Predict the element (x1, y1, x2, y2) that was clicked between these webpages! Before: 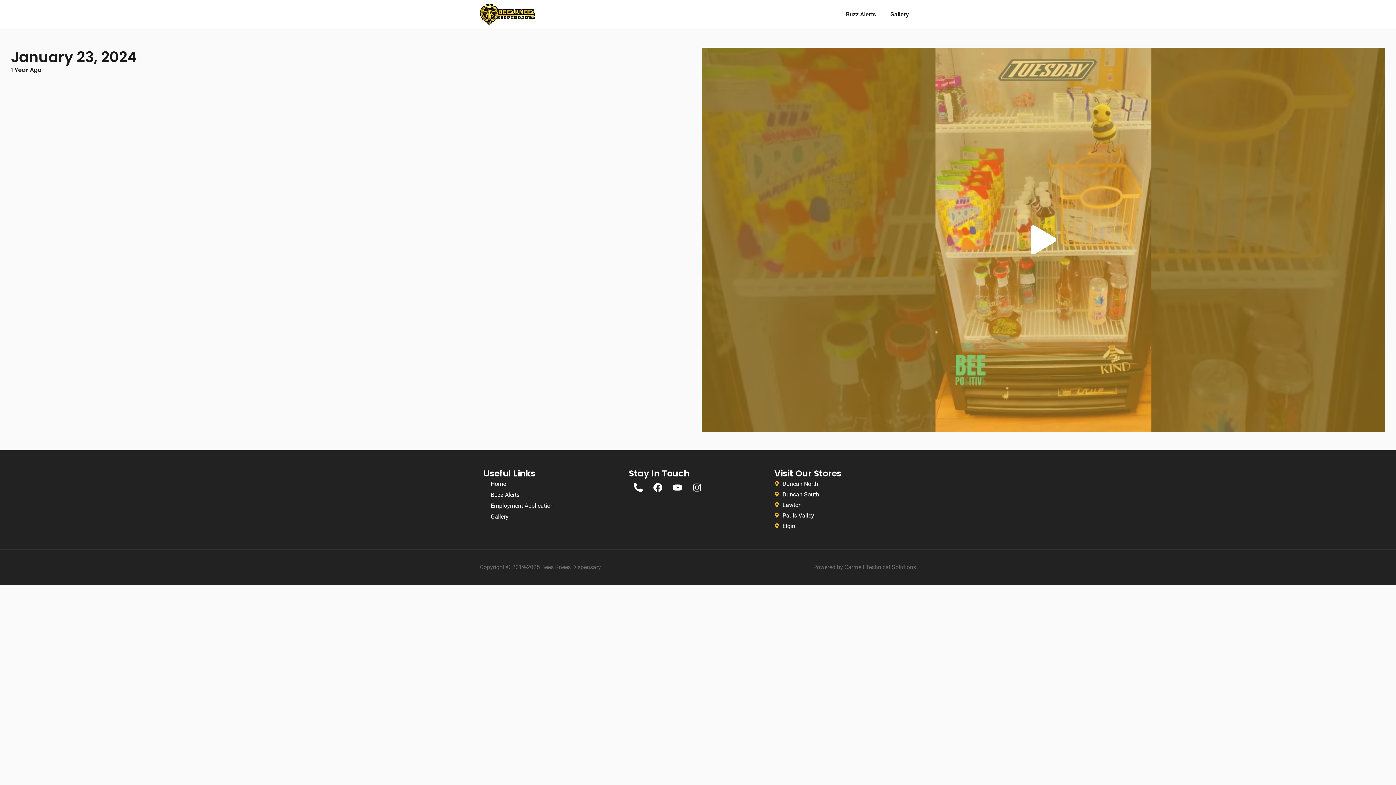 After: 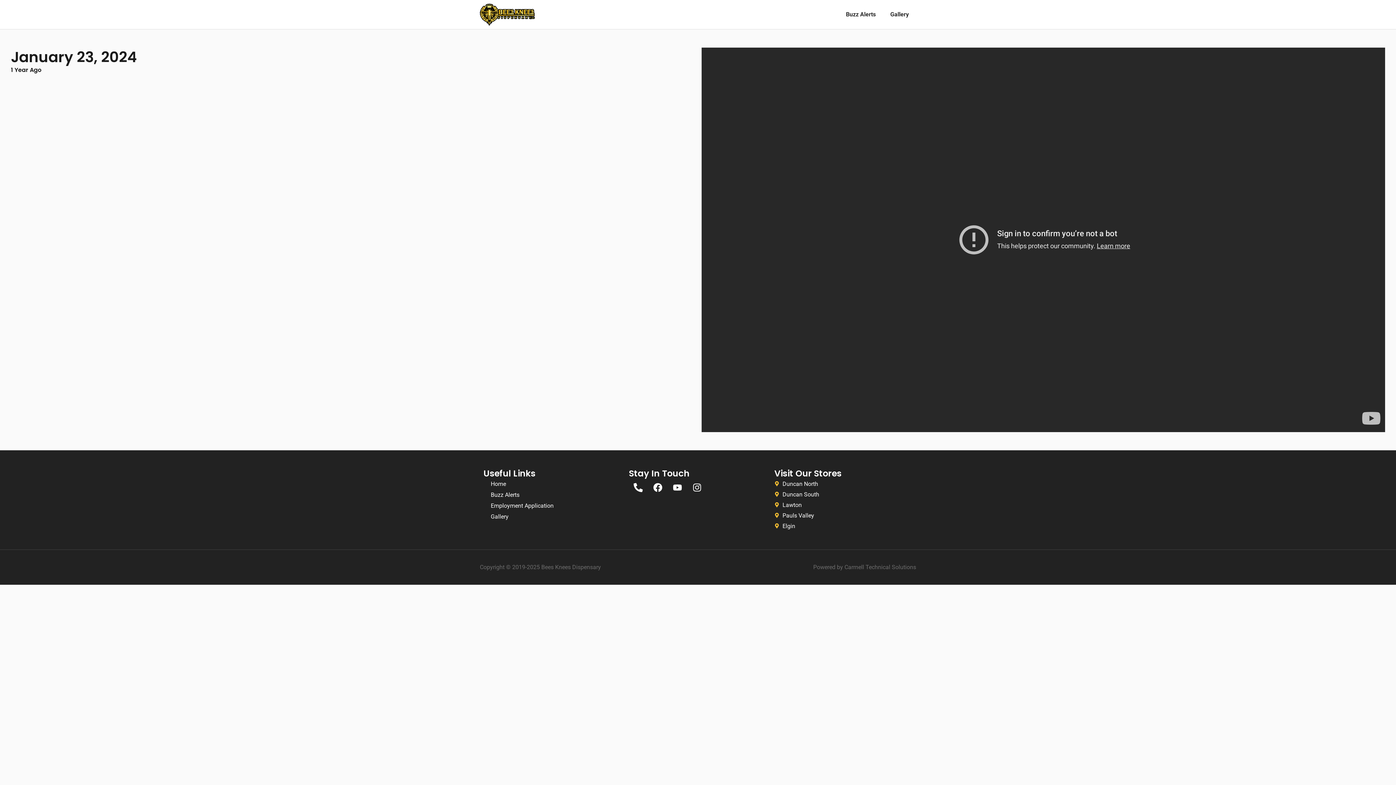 Action: label: Video play button bbox: (1029, 225, 1058, 254)